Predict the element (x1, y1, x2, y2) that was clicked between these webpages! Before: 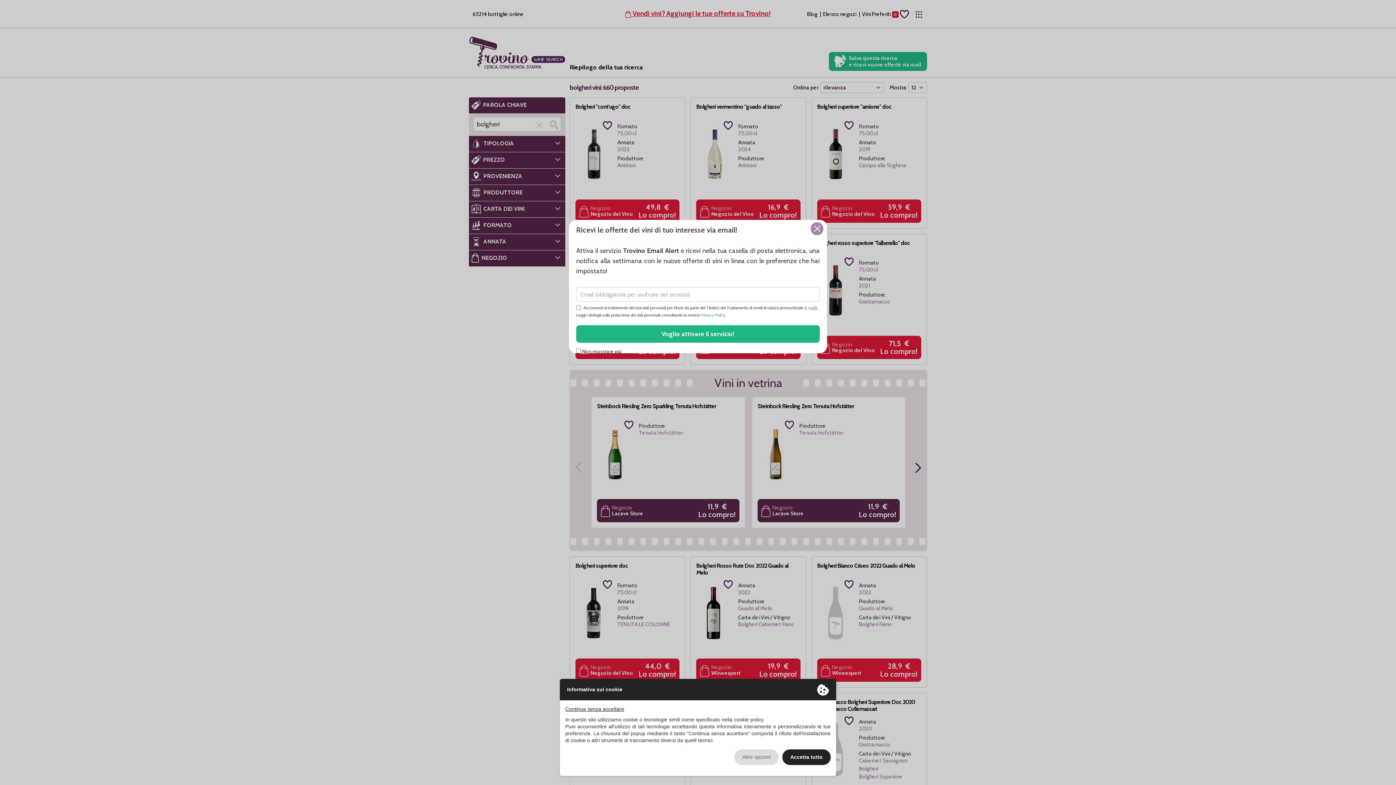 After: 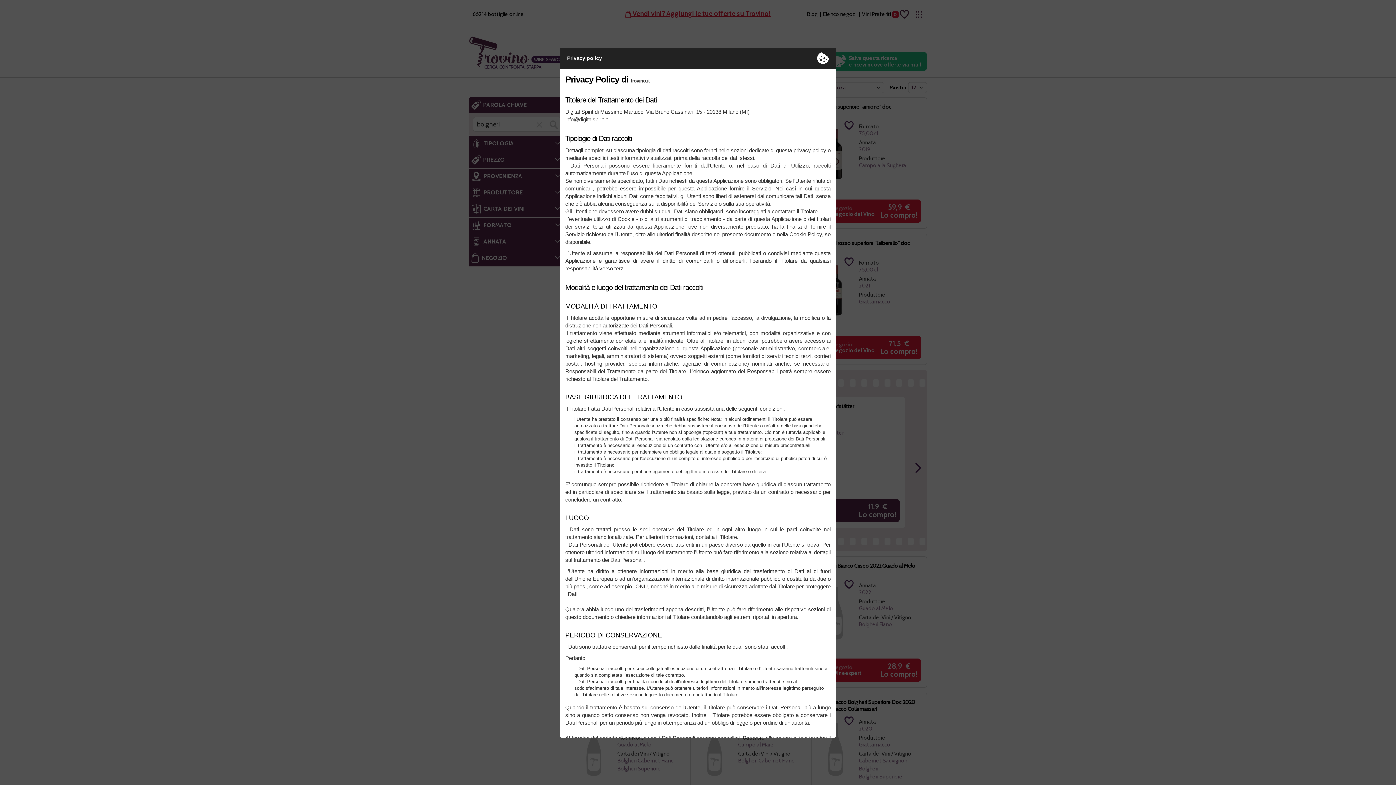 Action: label: Privacy Policy bbox: (700, 313, 725, 317)